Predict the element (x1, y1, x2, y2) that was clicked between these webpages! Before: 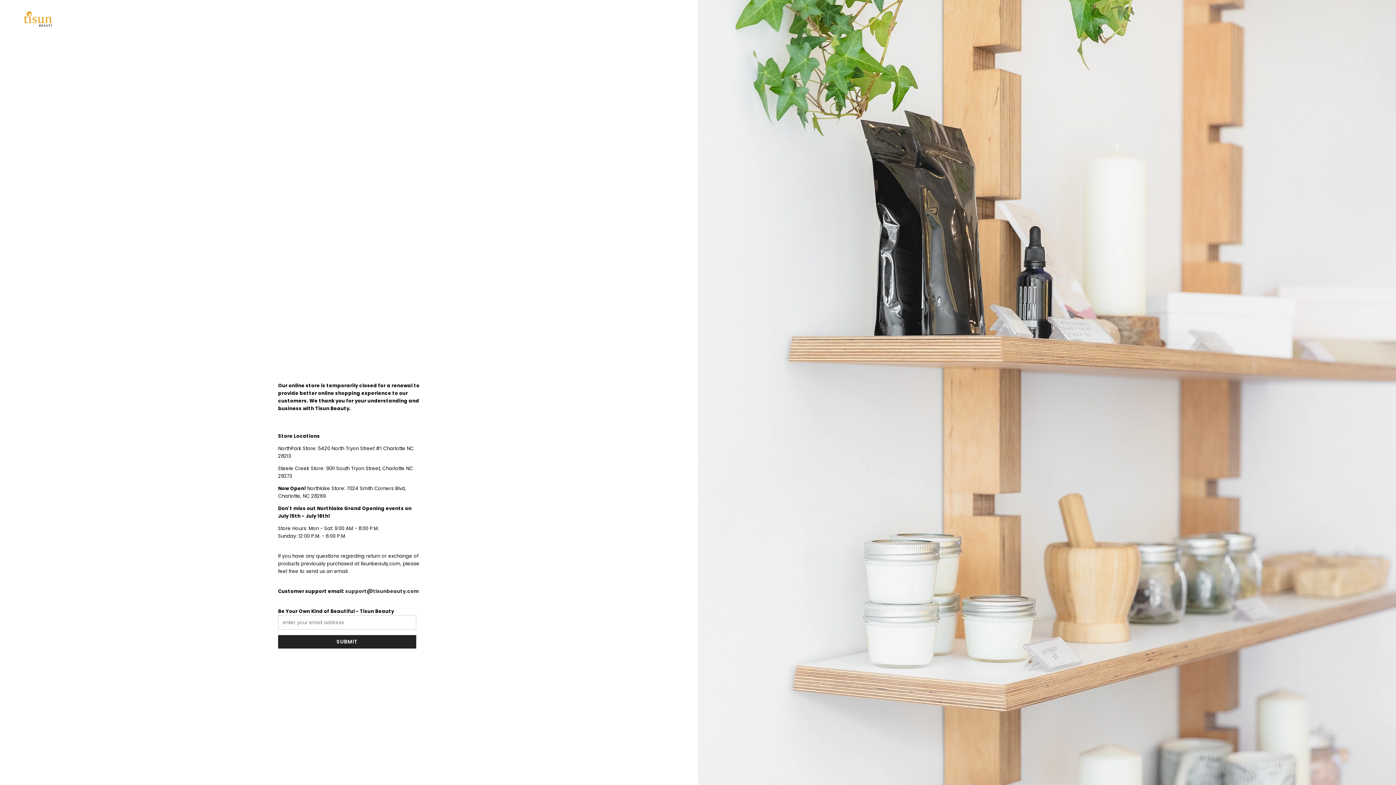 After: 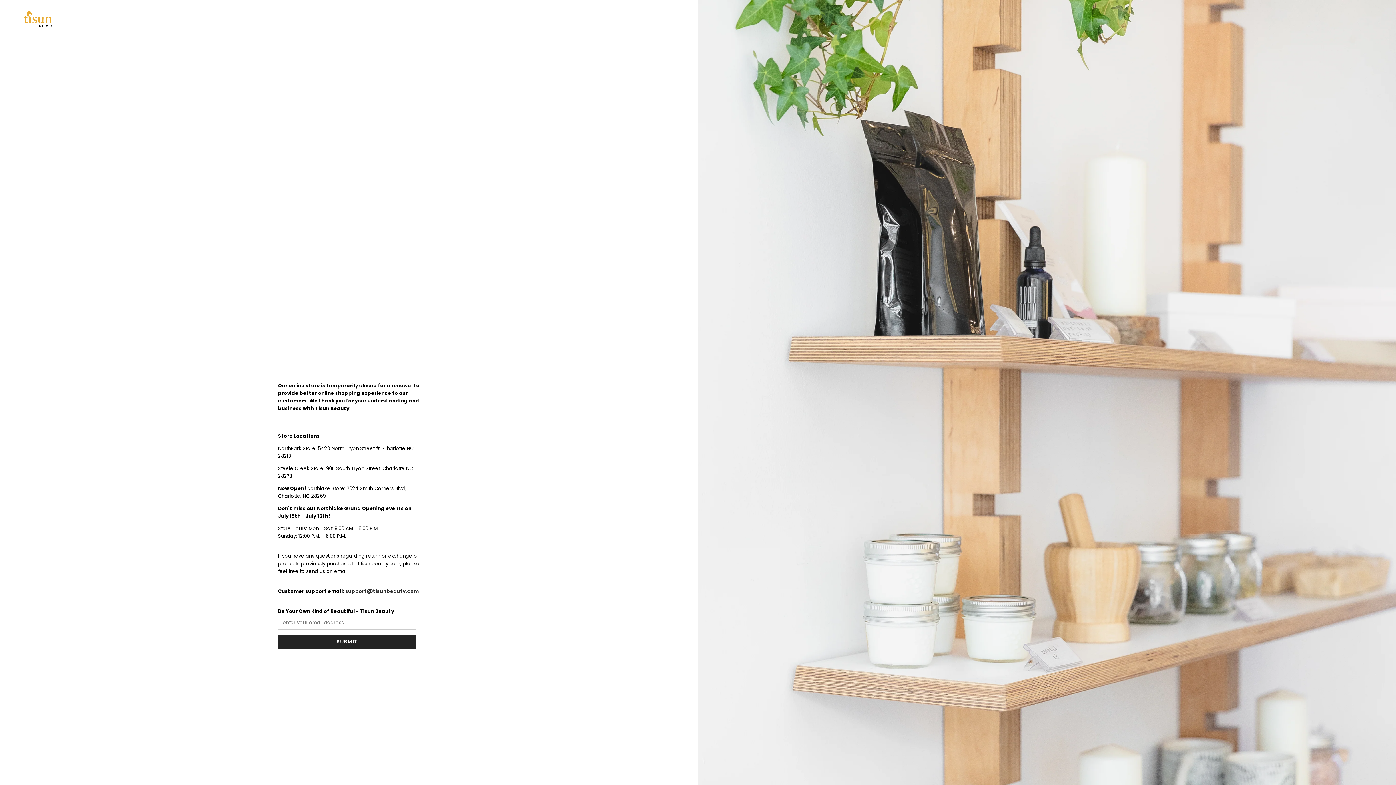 Action: bbox: (21, 10, 53, 26)